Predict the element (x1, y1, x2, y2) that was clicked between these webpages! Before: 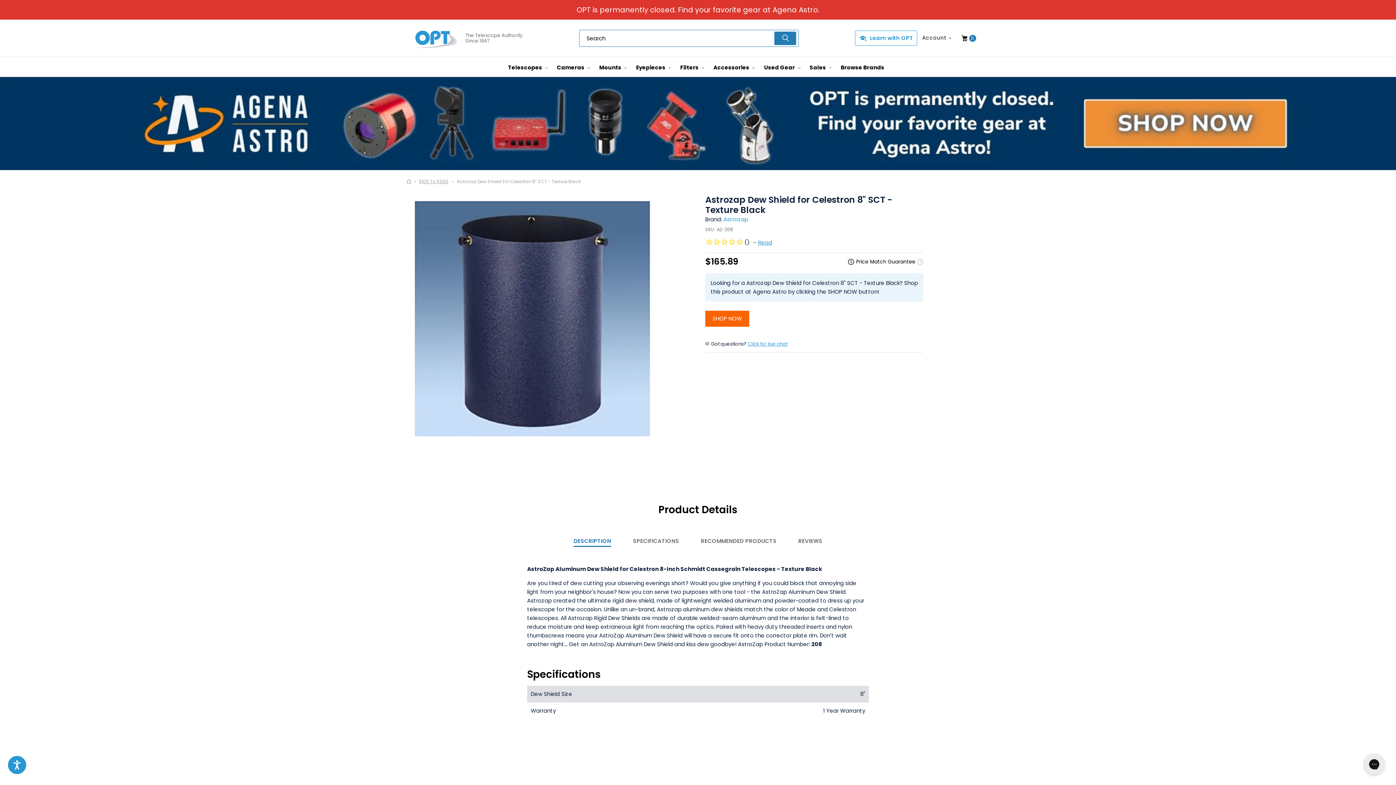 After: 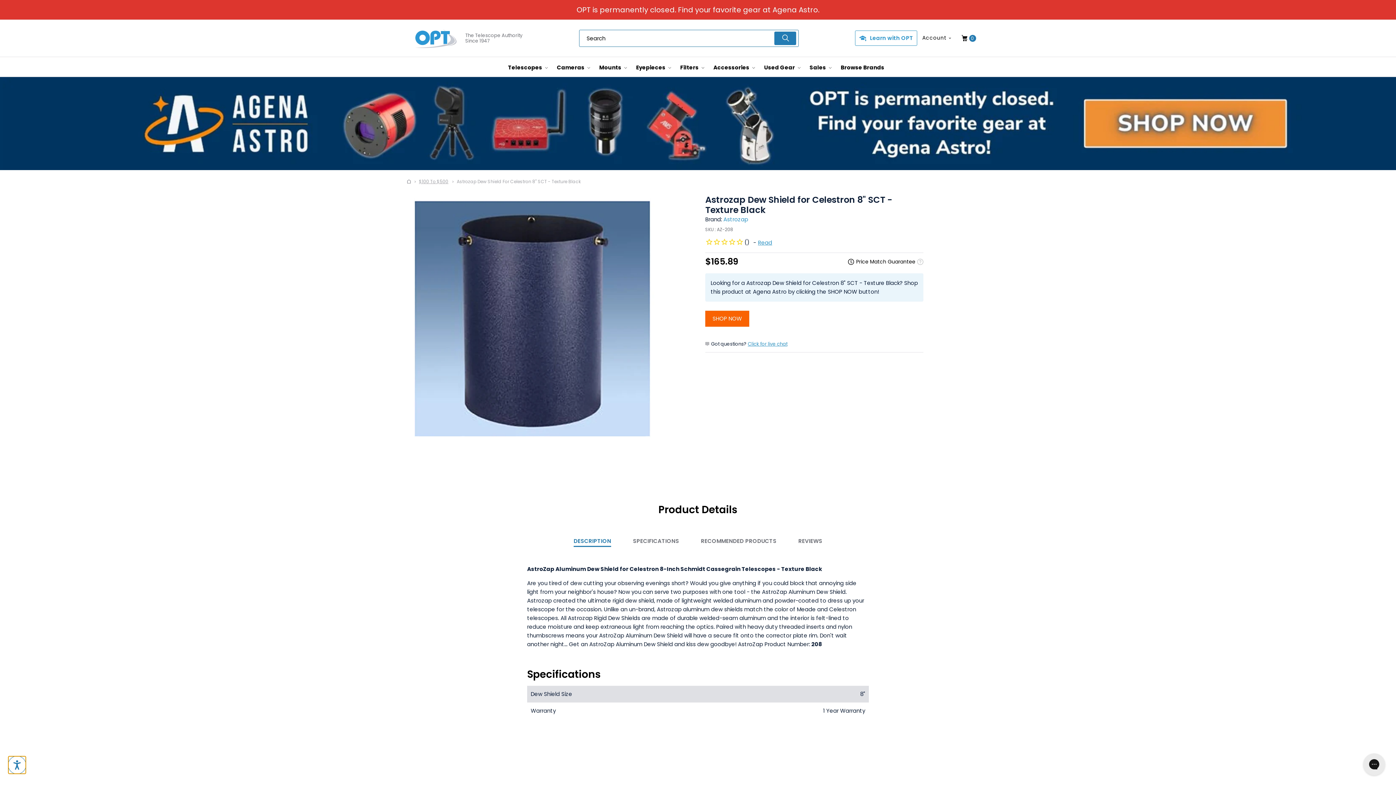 Action: bbox: (8, 756, 26, 774)